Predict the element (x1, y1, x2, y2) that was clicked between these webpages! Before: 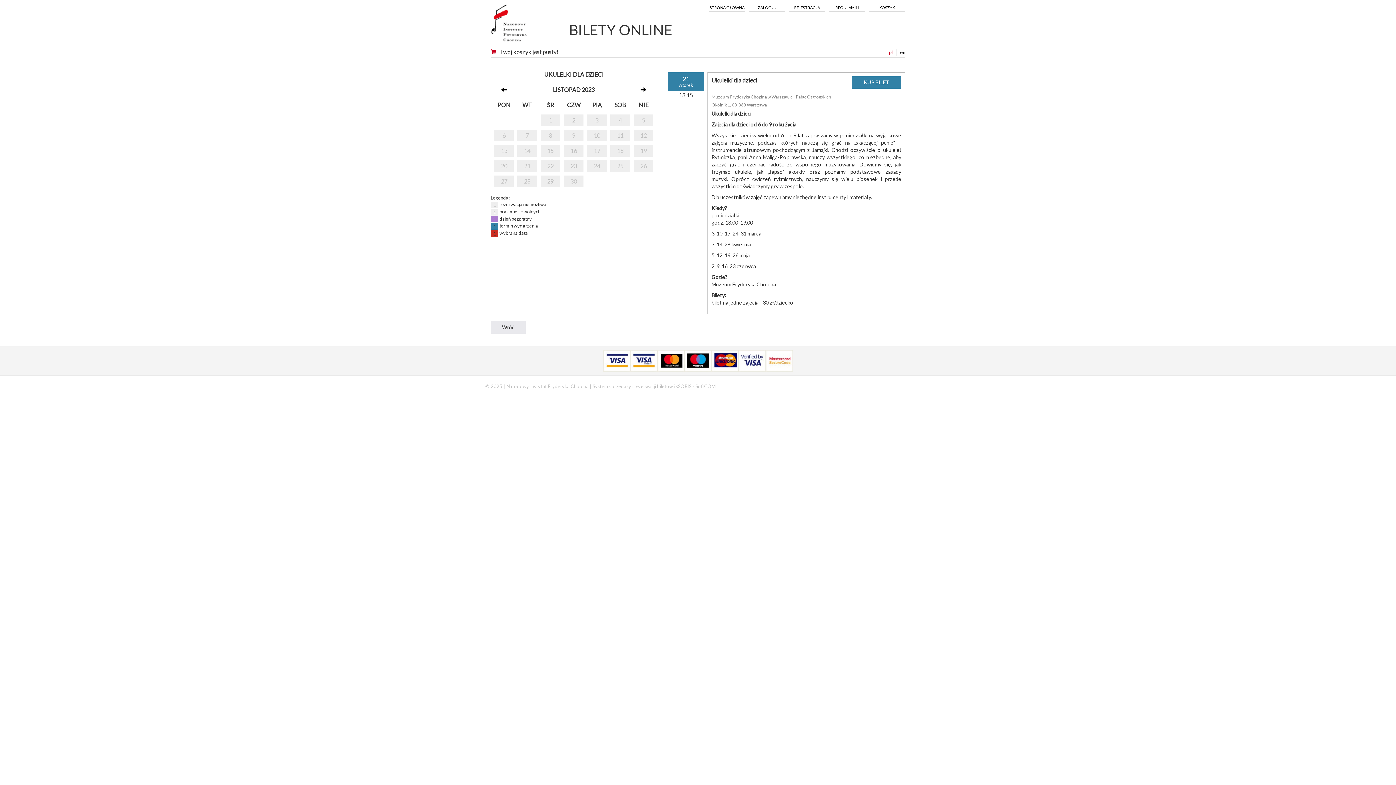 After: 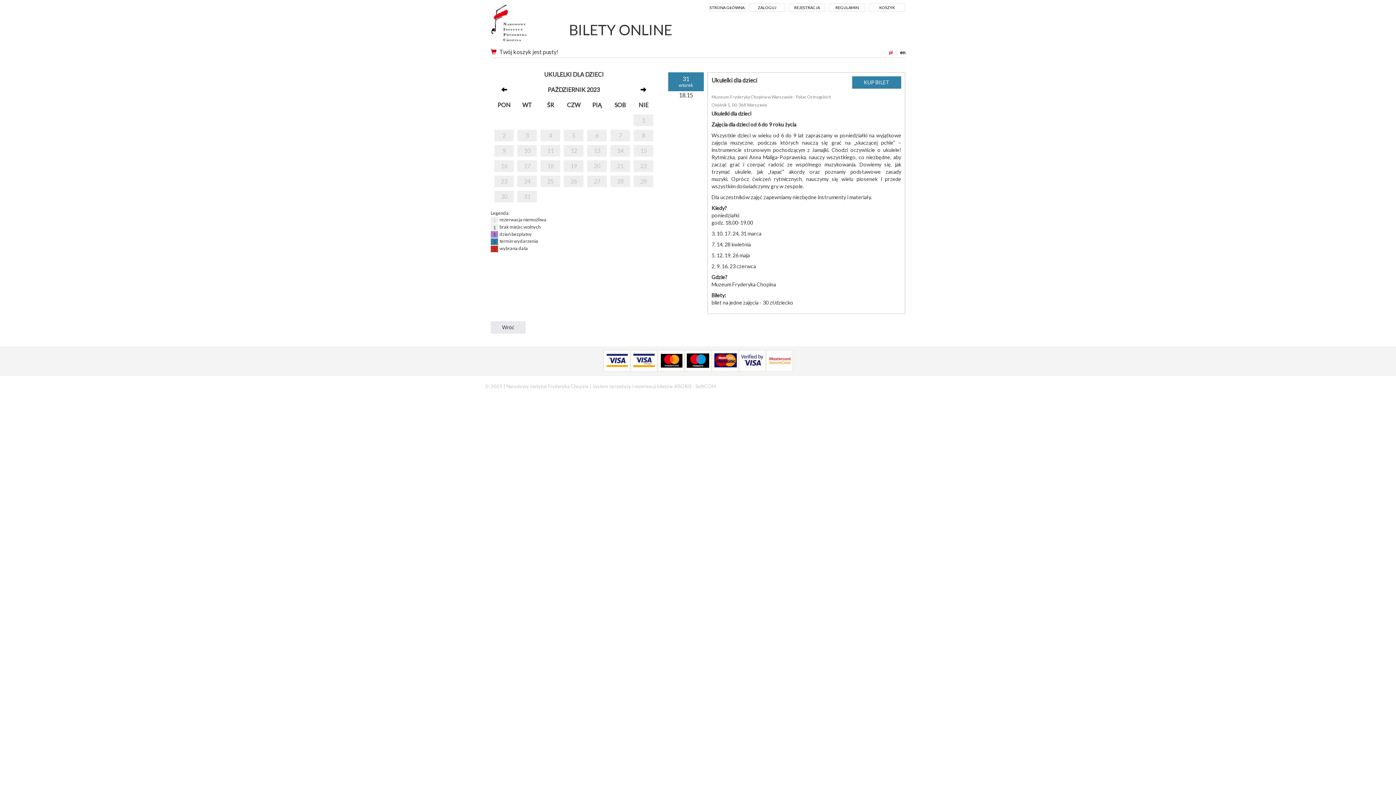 Action: bbox: (501, 86, 507, 93)